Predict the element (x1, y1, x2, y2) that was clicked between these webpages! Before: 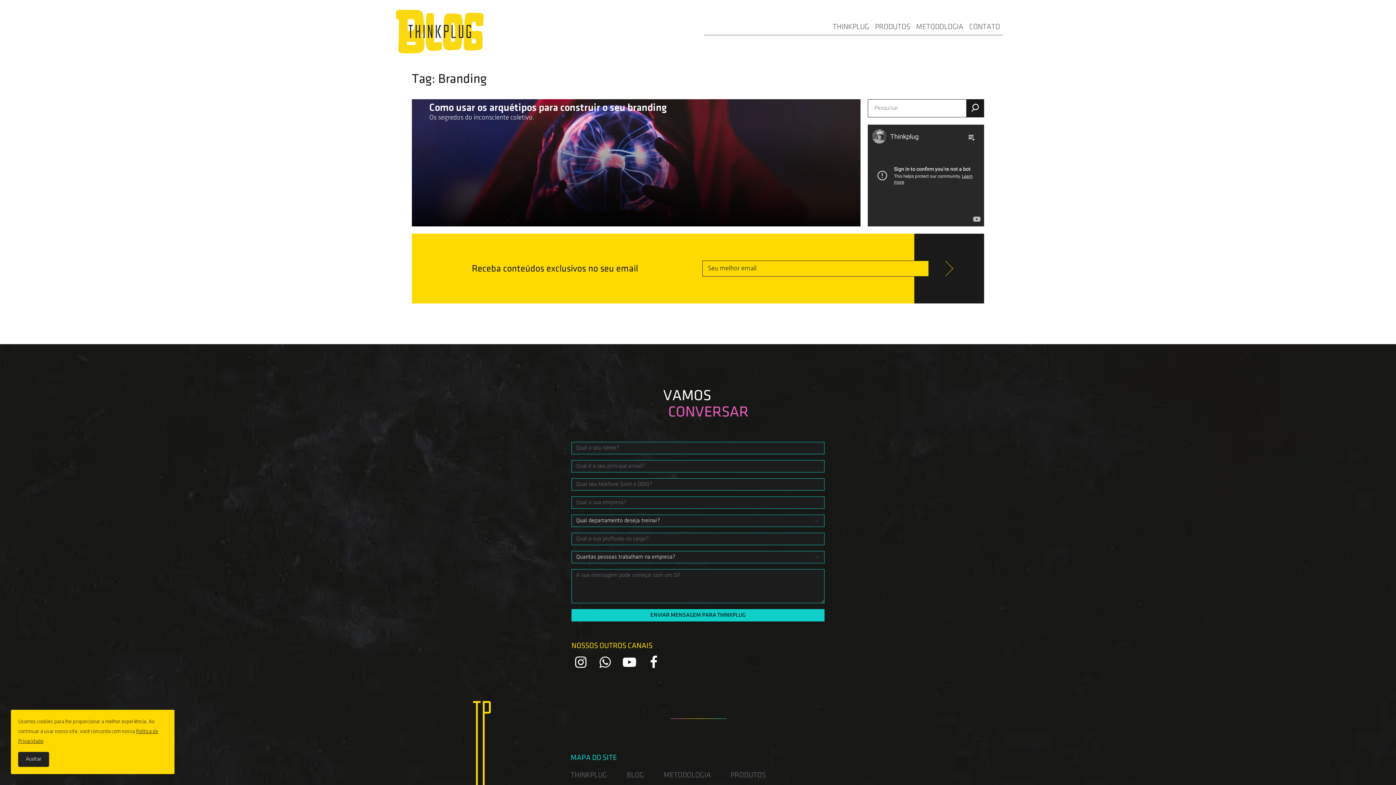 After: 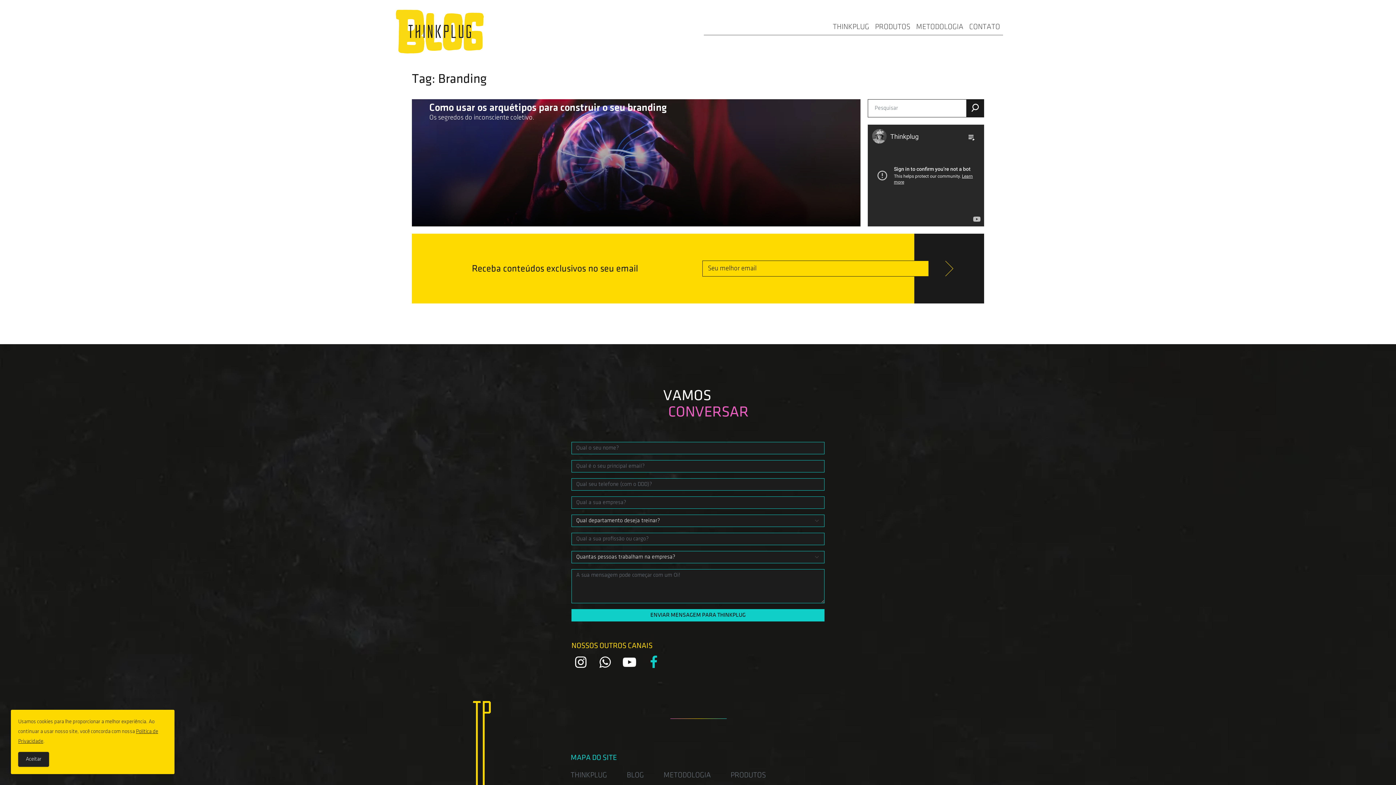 Action: bbox: (644, 657, 663, 669)